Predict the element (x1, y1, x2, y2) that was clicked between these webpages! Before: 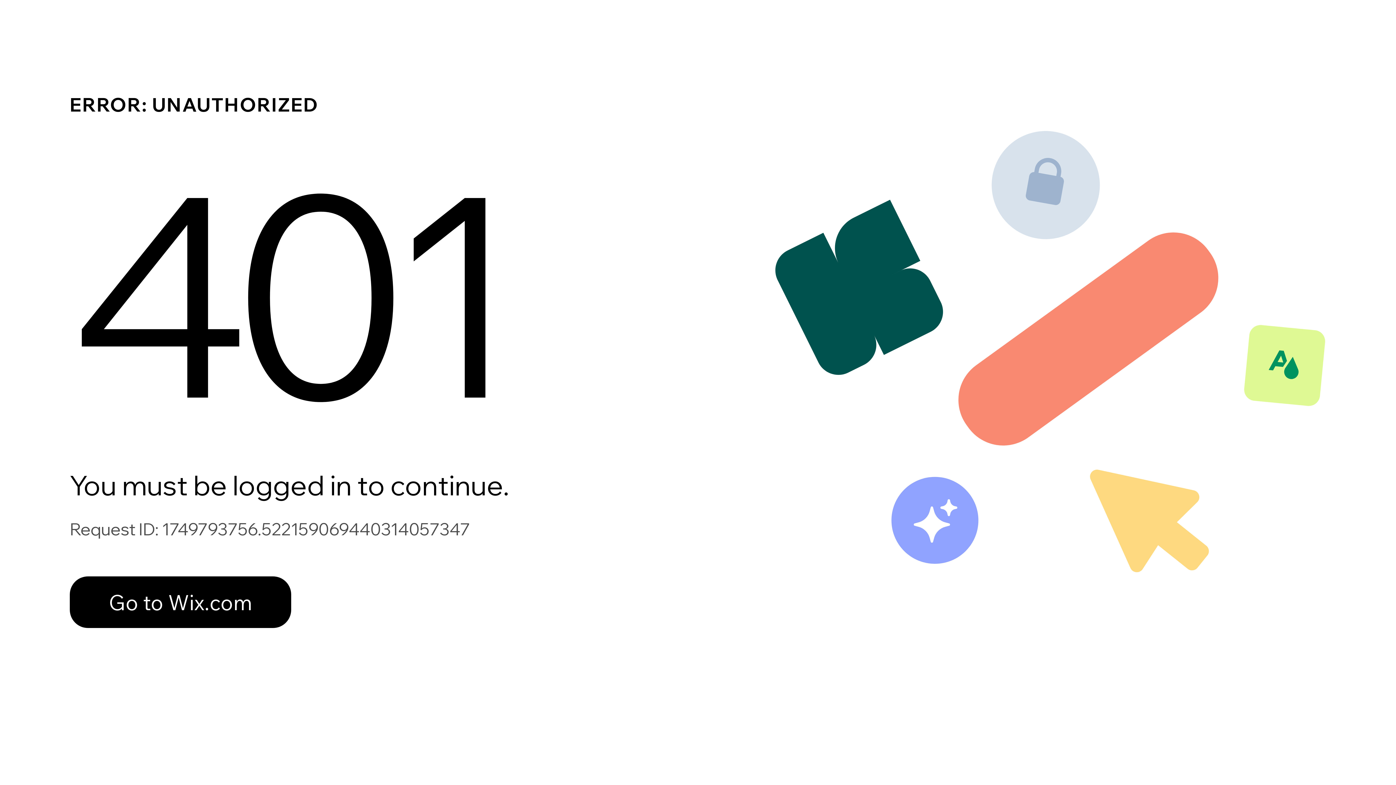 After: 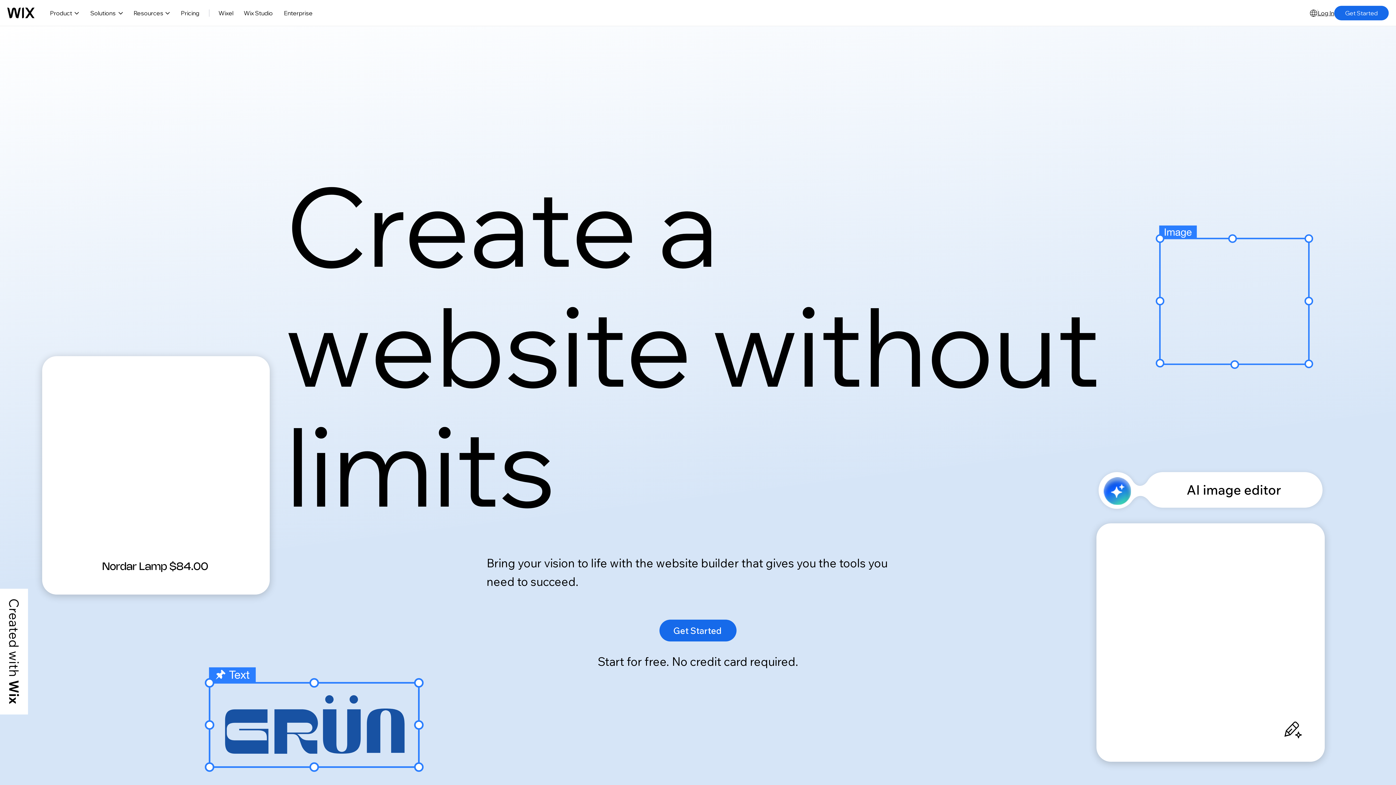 Action: bbox: (69, 576, 291, 628) label: Go to Wix.com